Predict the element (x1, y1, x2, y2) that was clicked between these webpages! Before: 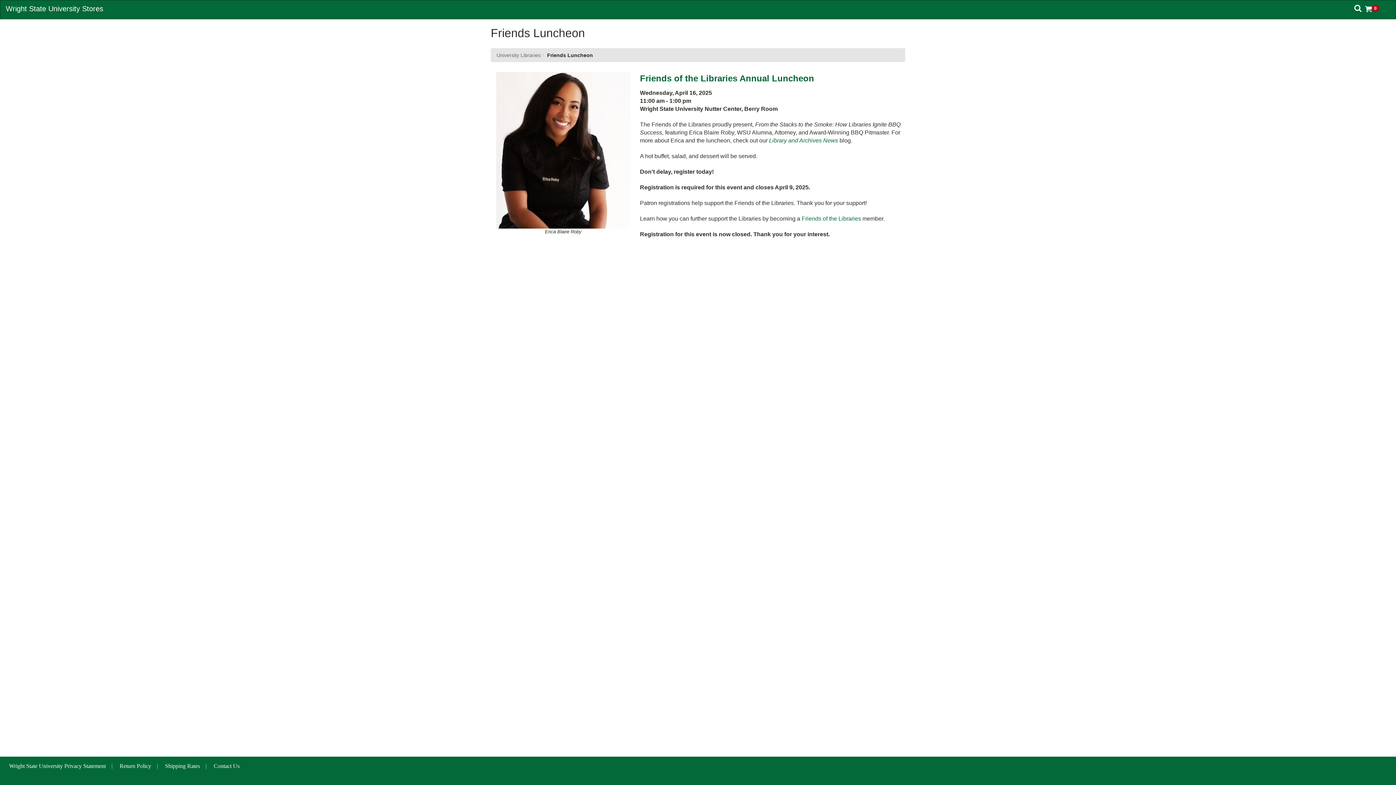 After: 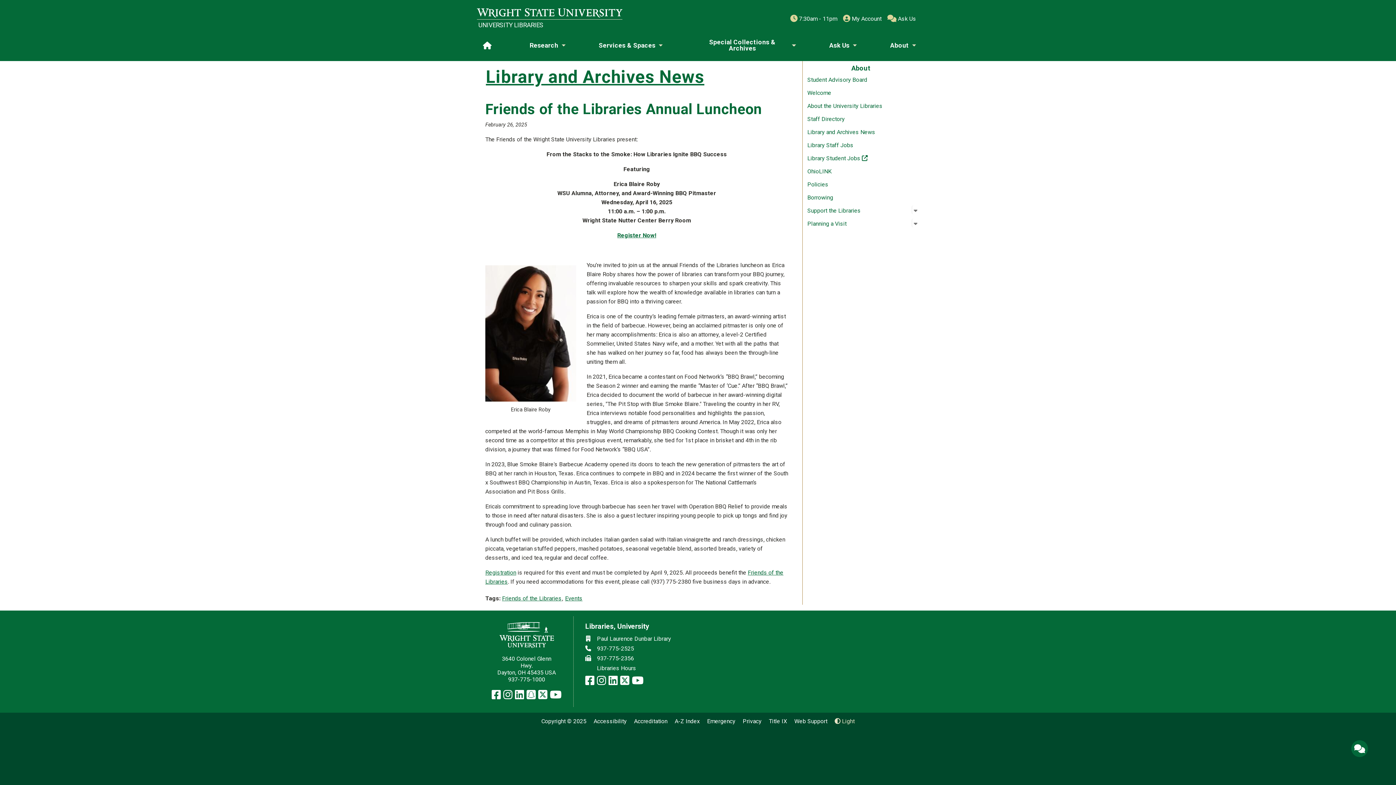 Action: bbox: (769, 137, 838, 143) label: Library and Archives News